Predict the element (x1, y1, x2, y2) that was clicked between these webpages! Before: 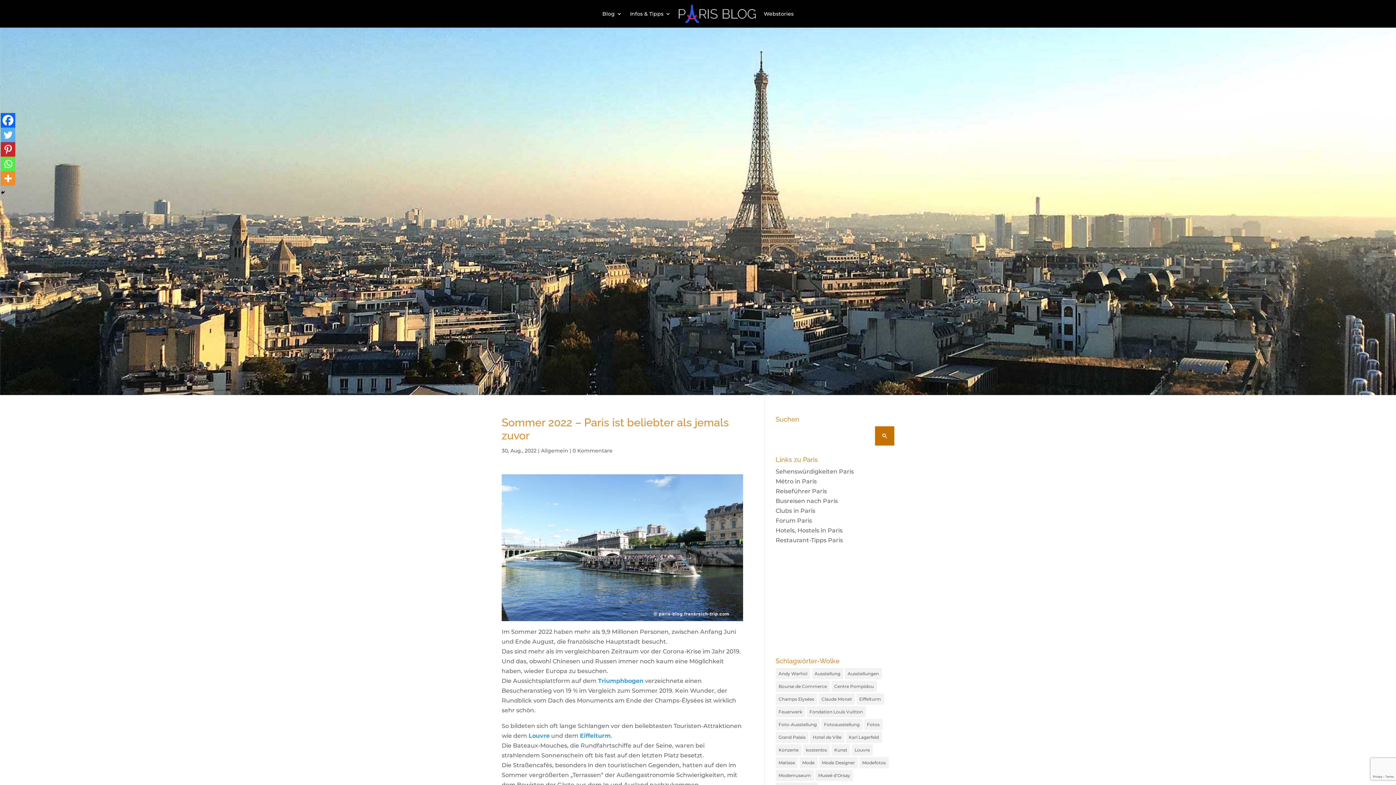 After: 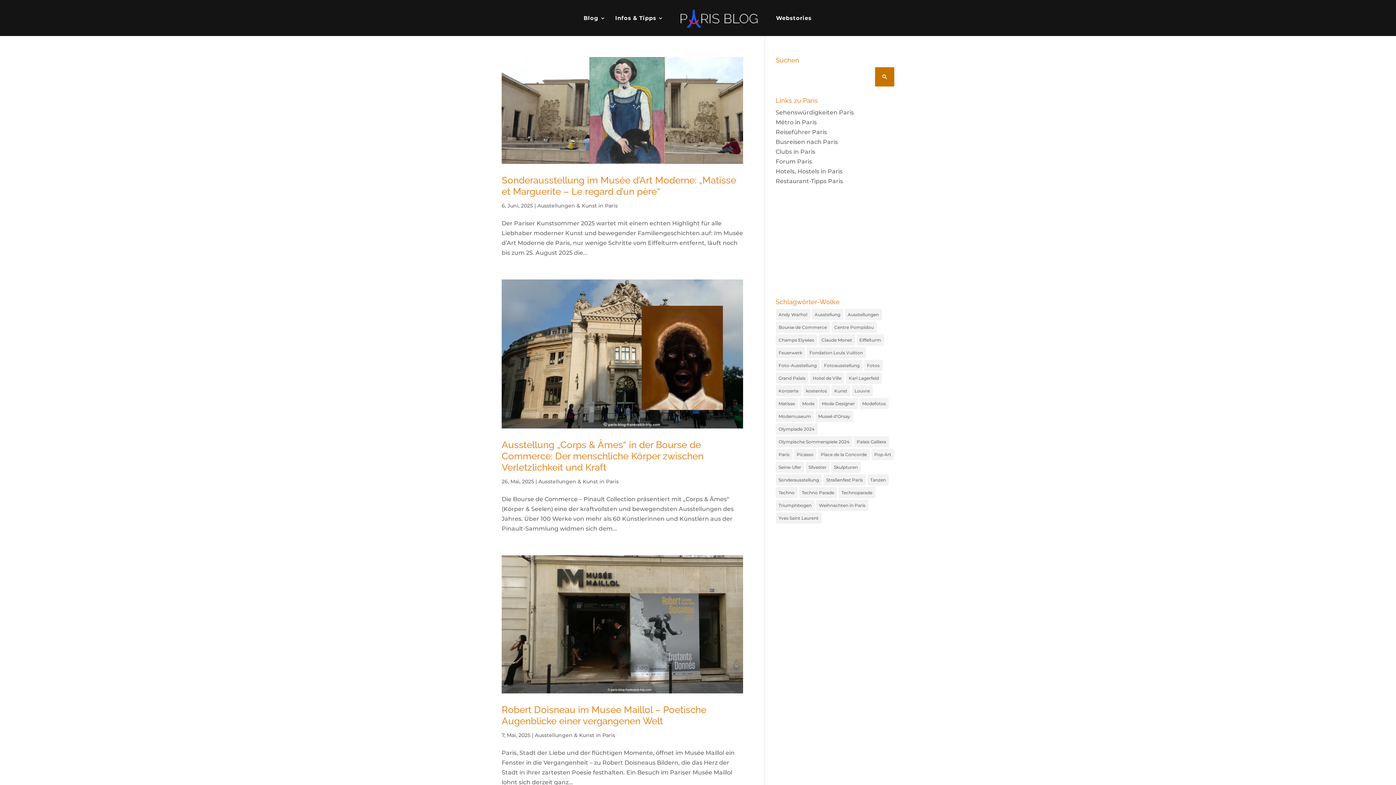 Action: bbox: (811, 668, 843, 679) label: Ausstellung (69 Einträge)